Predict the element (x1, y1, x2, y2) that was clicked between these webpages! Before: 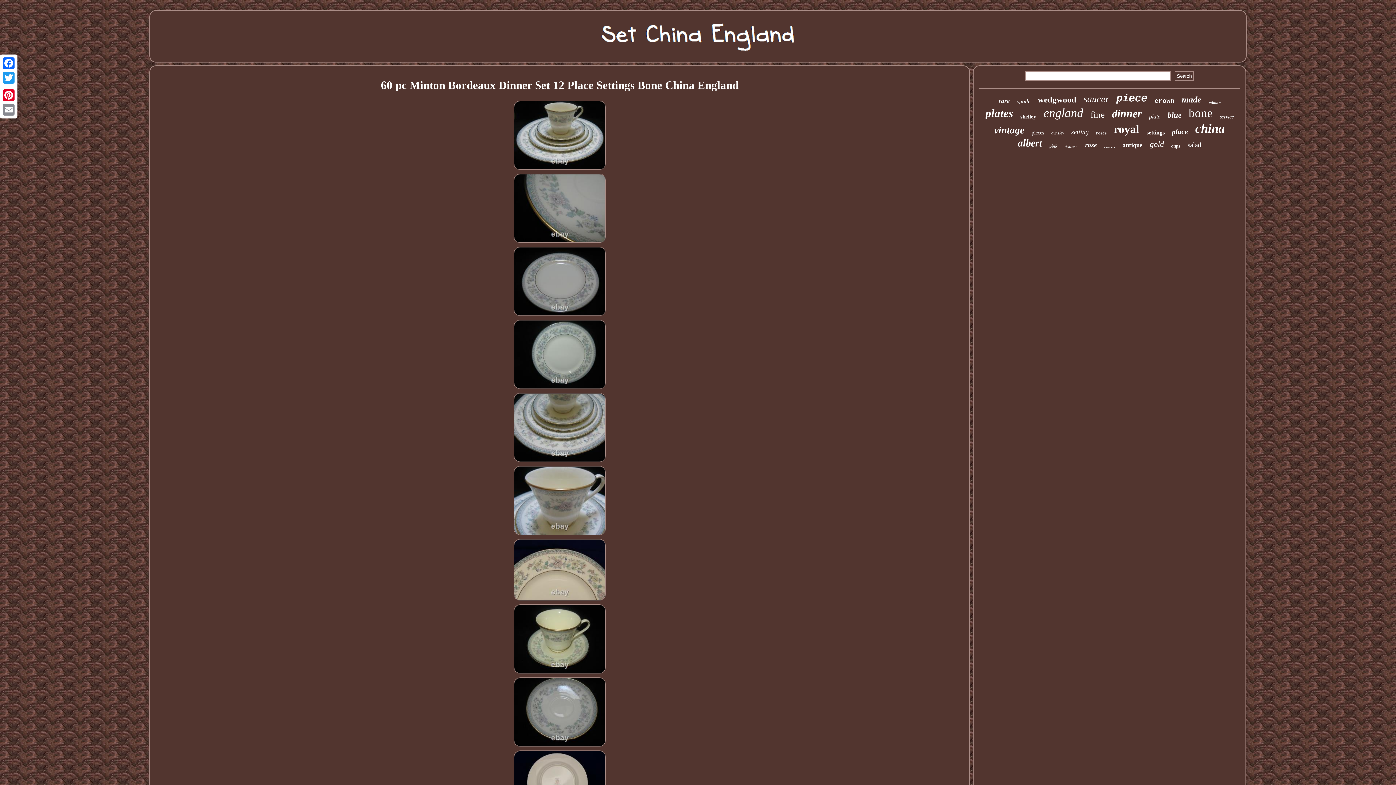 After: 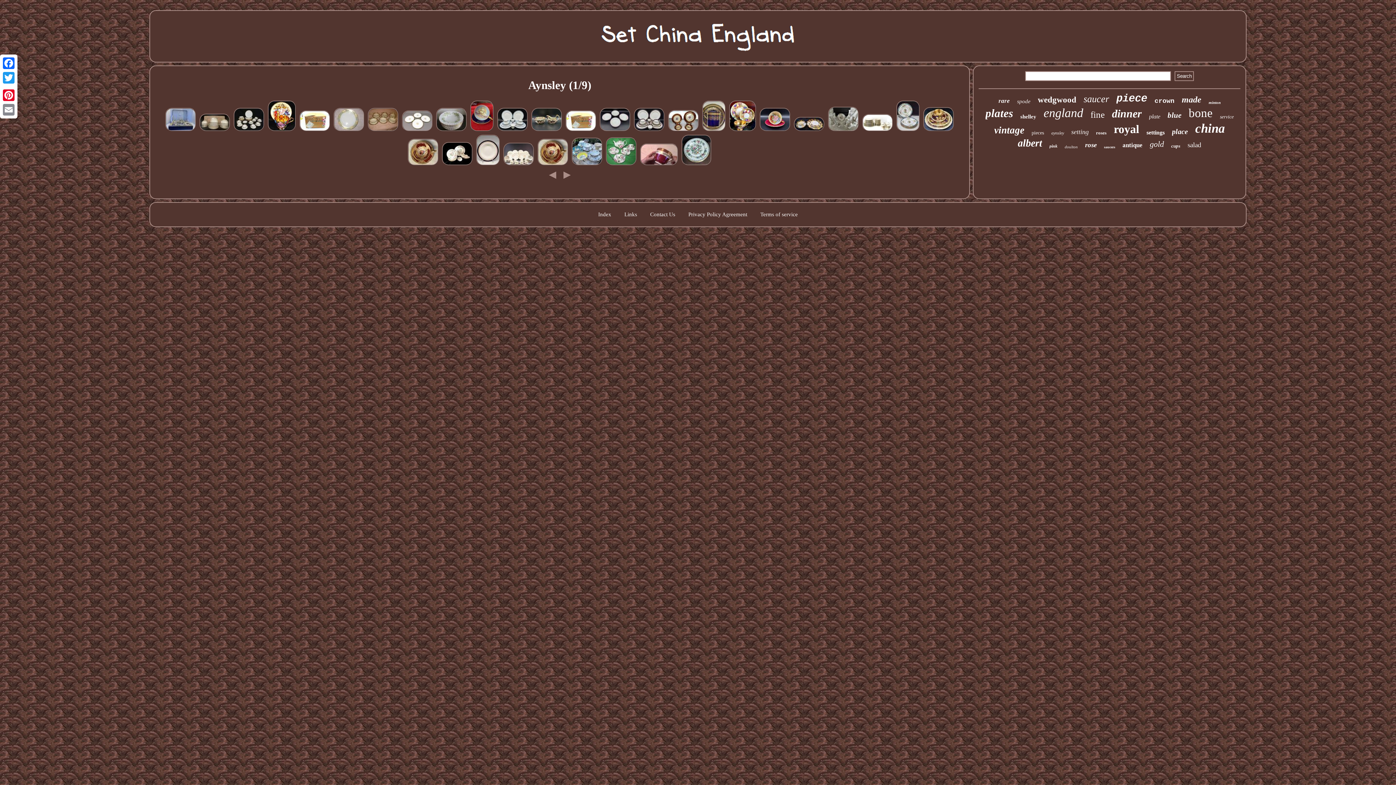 Action: bbox: (1051, 130, 1064, 136) label: aynsley